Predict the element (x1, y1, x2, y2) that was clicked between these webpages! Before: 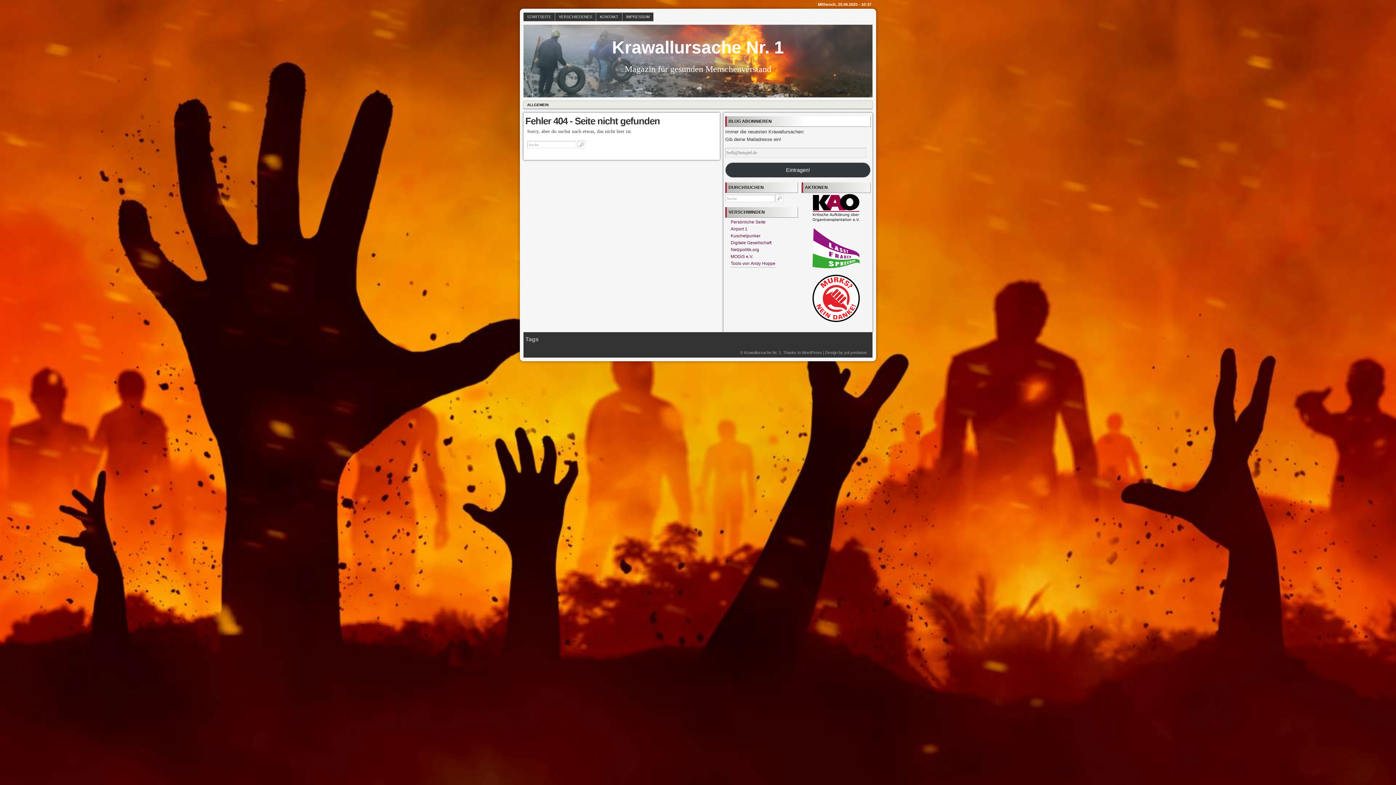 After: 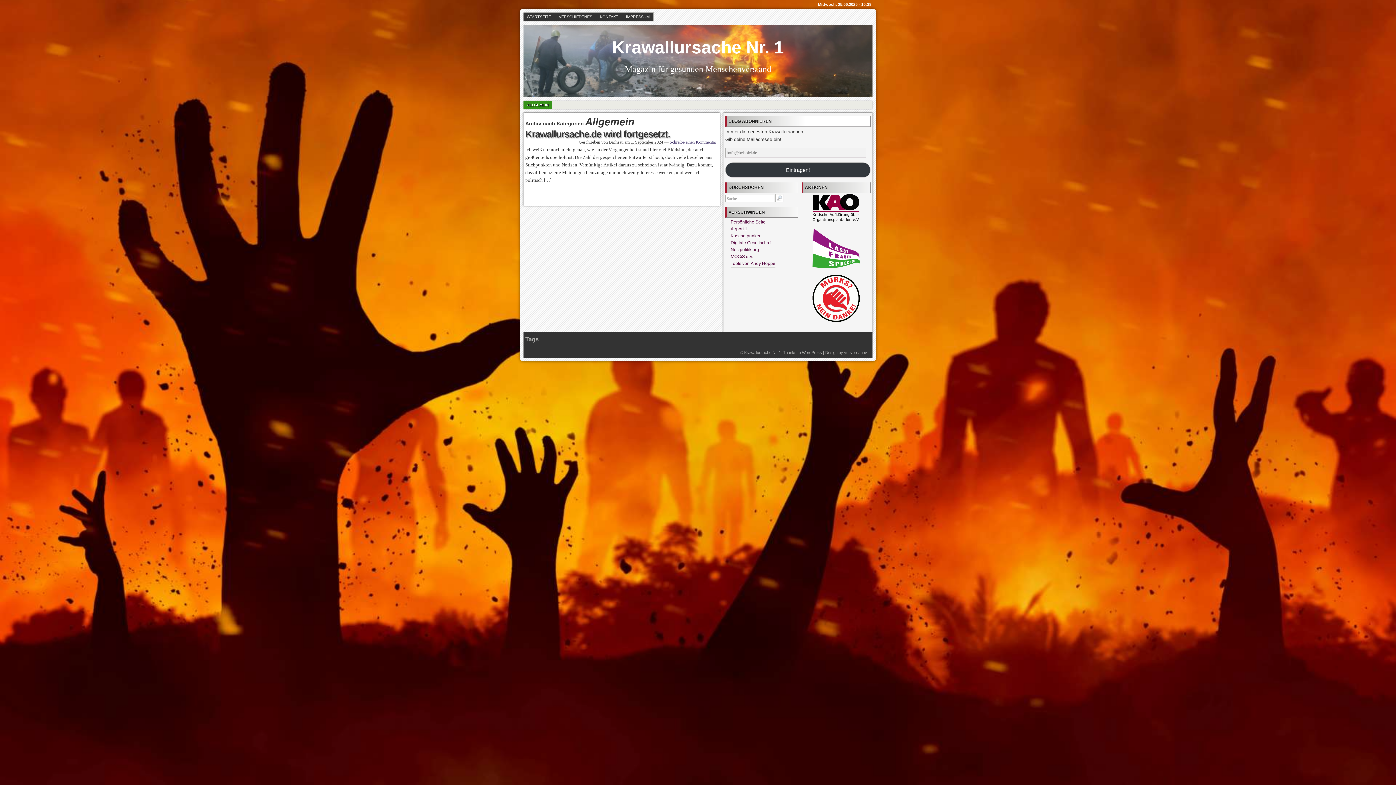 Action: label: ALLGEMEIN bbox: (523, 101, 552, 108)